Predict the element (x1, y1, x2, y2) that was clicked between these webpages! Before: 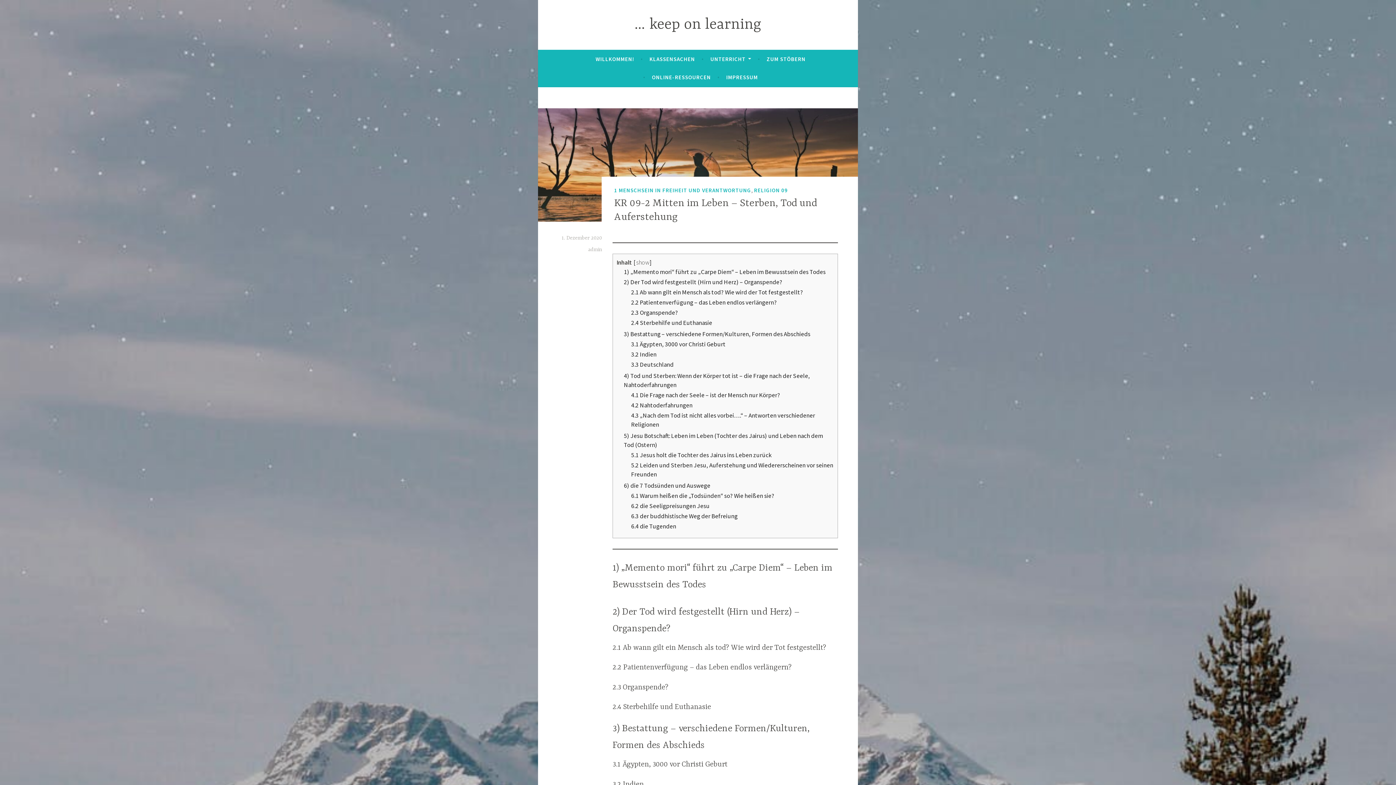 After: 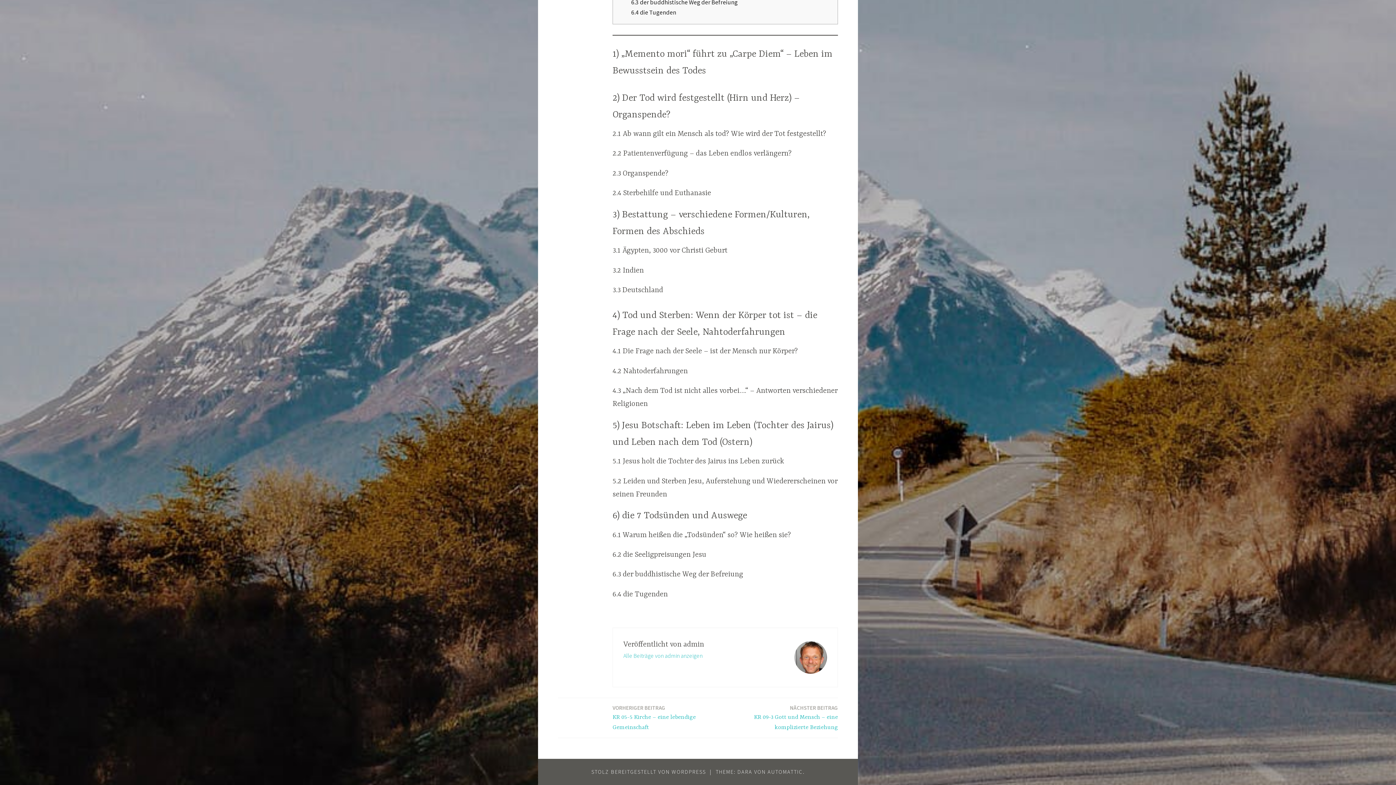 Action: bbox: (631, 492, 774, 500) label: 6.1 Warum heißen die „Todsünden“ so? Wie heißen sie?